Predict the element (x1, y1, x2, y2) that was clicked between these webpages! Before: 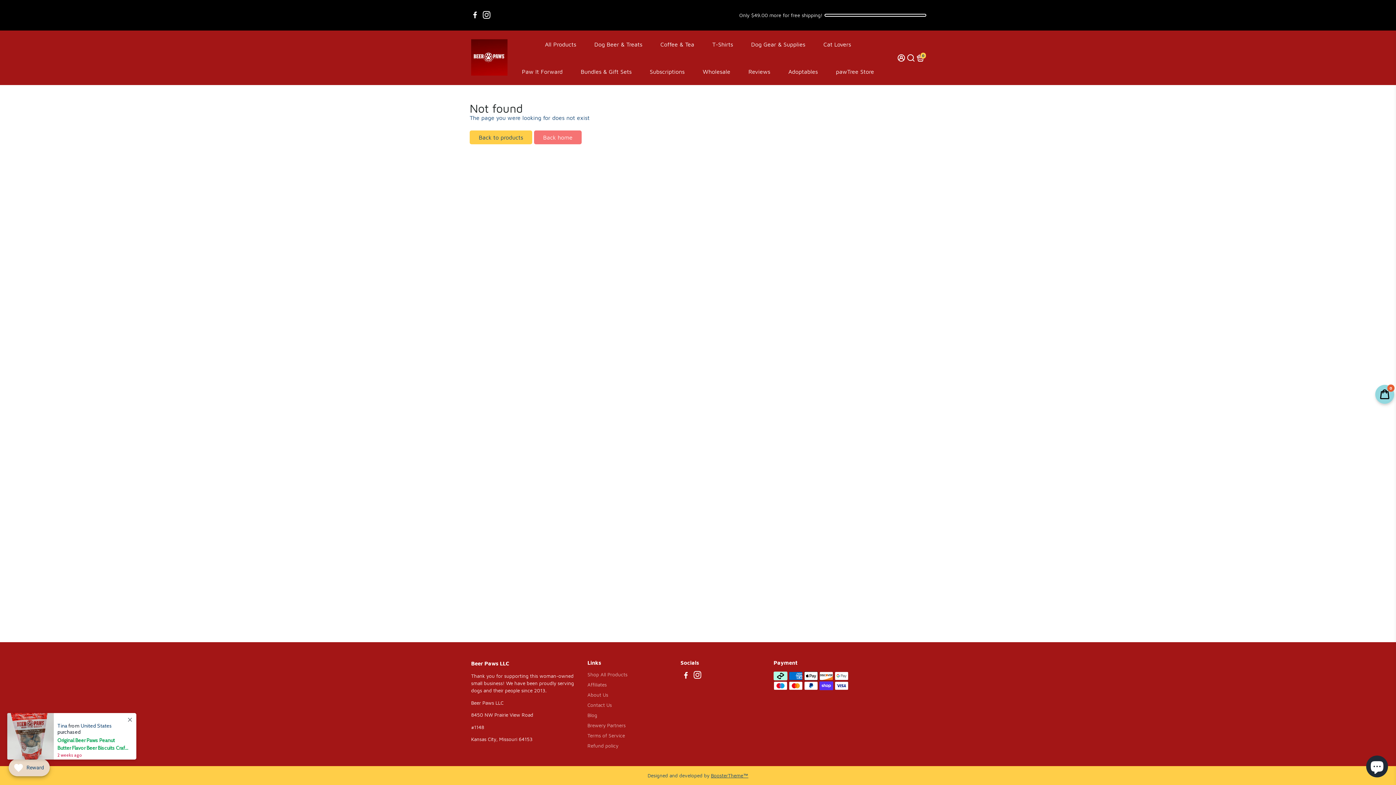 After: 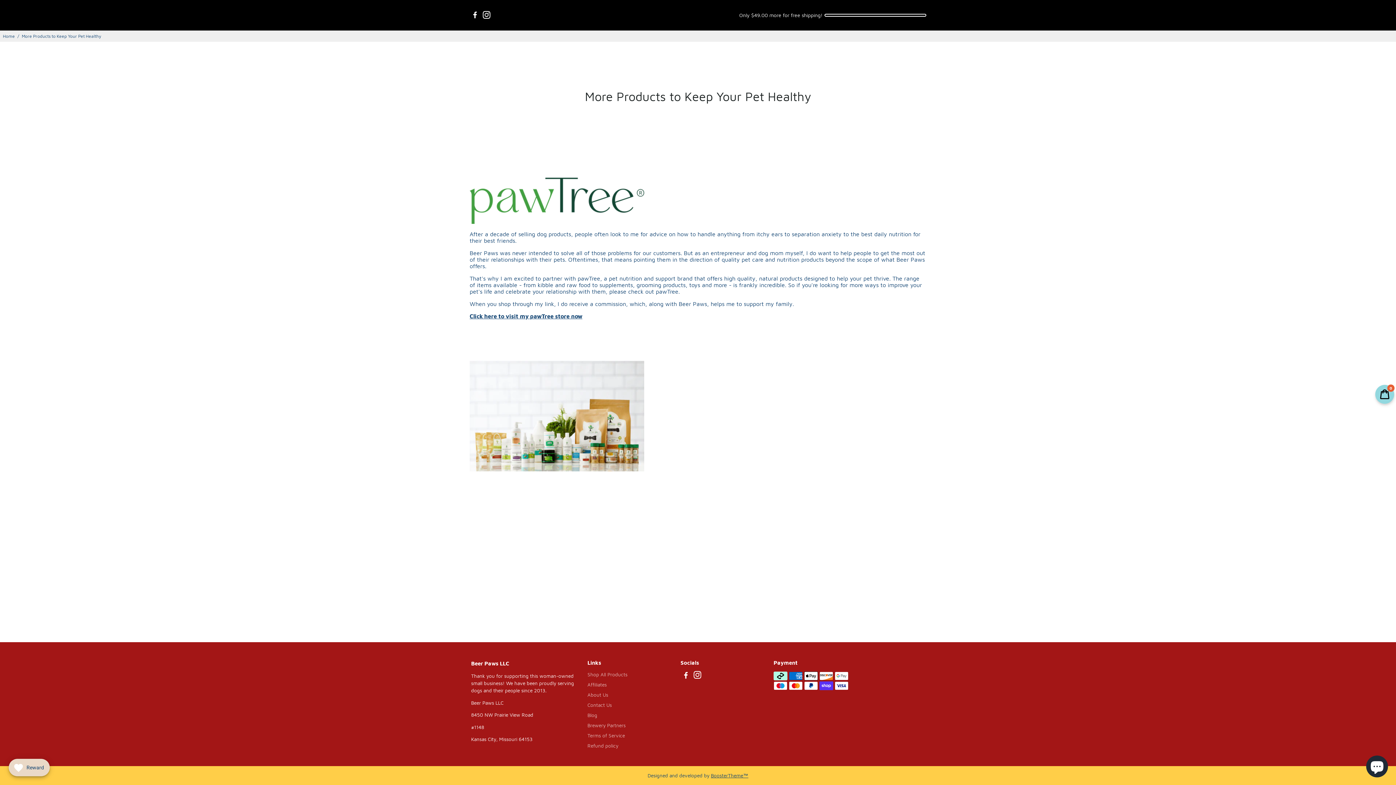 Action: bbox: (828, 57, 881, 85) label: pawTree Store